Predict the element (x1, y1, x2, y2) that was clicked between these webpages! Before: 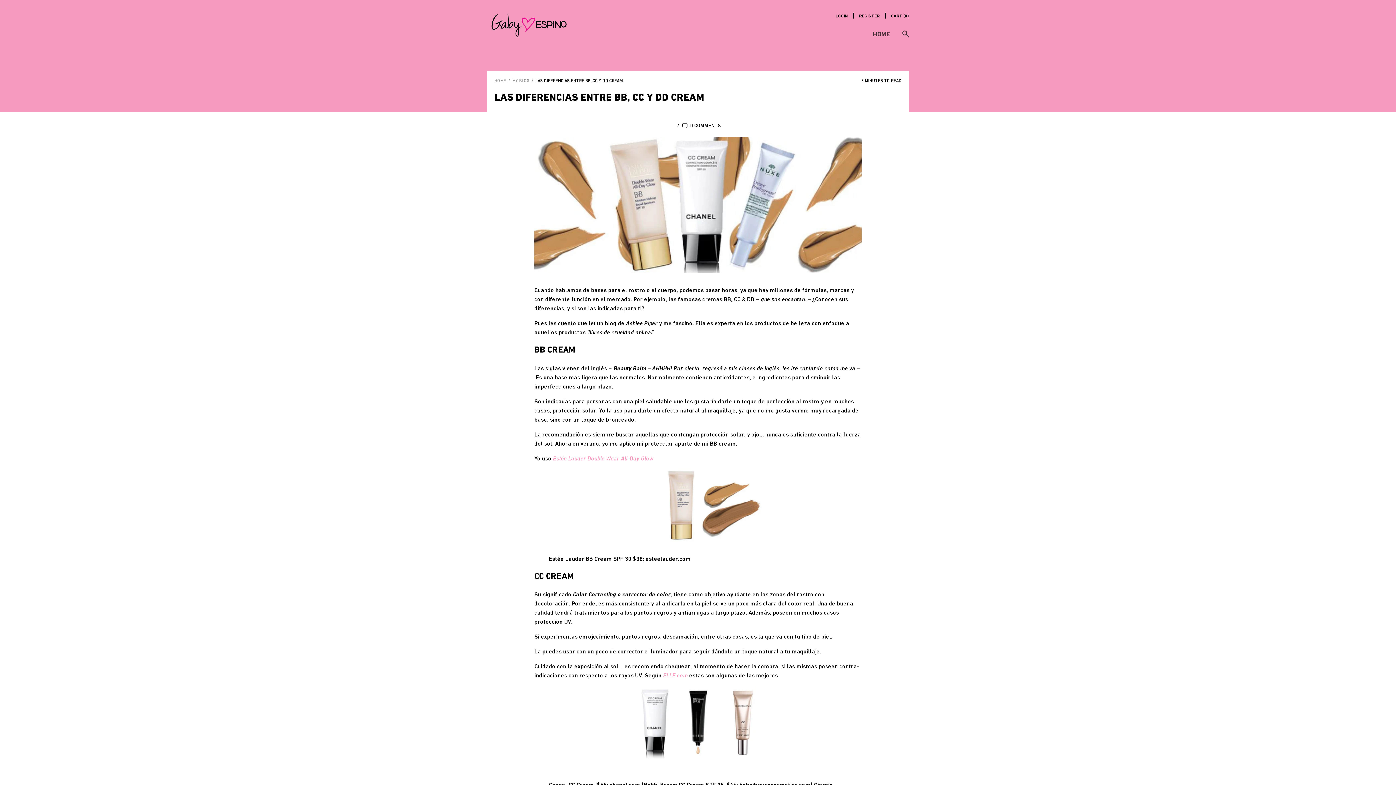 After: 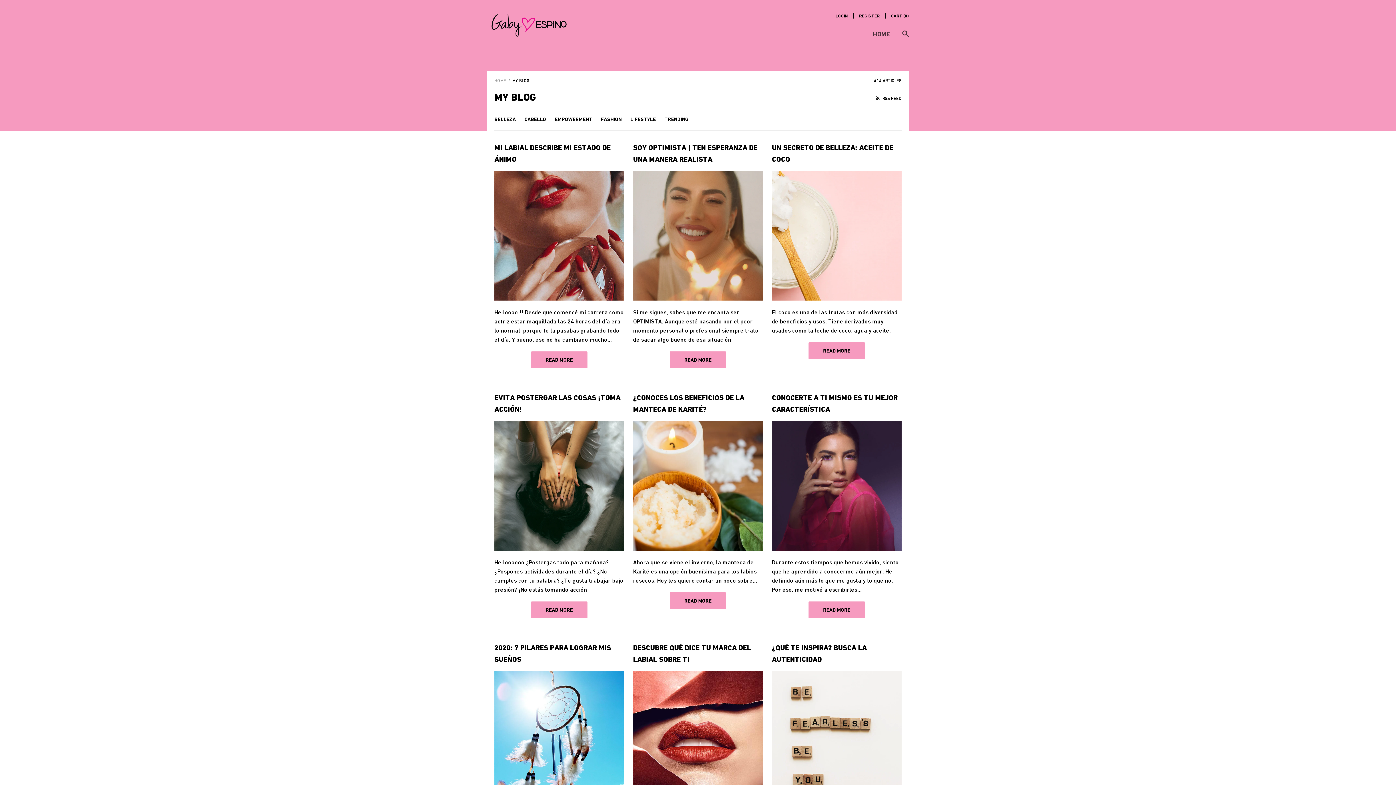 Action: label: MY BLOG bbox: (512, 78, 529, 83)